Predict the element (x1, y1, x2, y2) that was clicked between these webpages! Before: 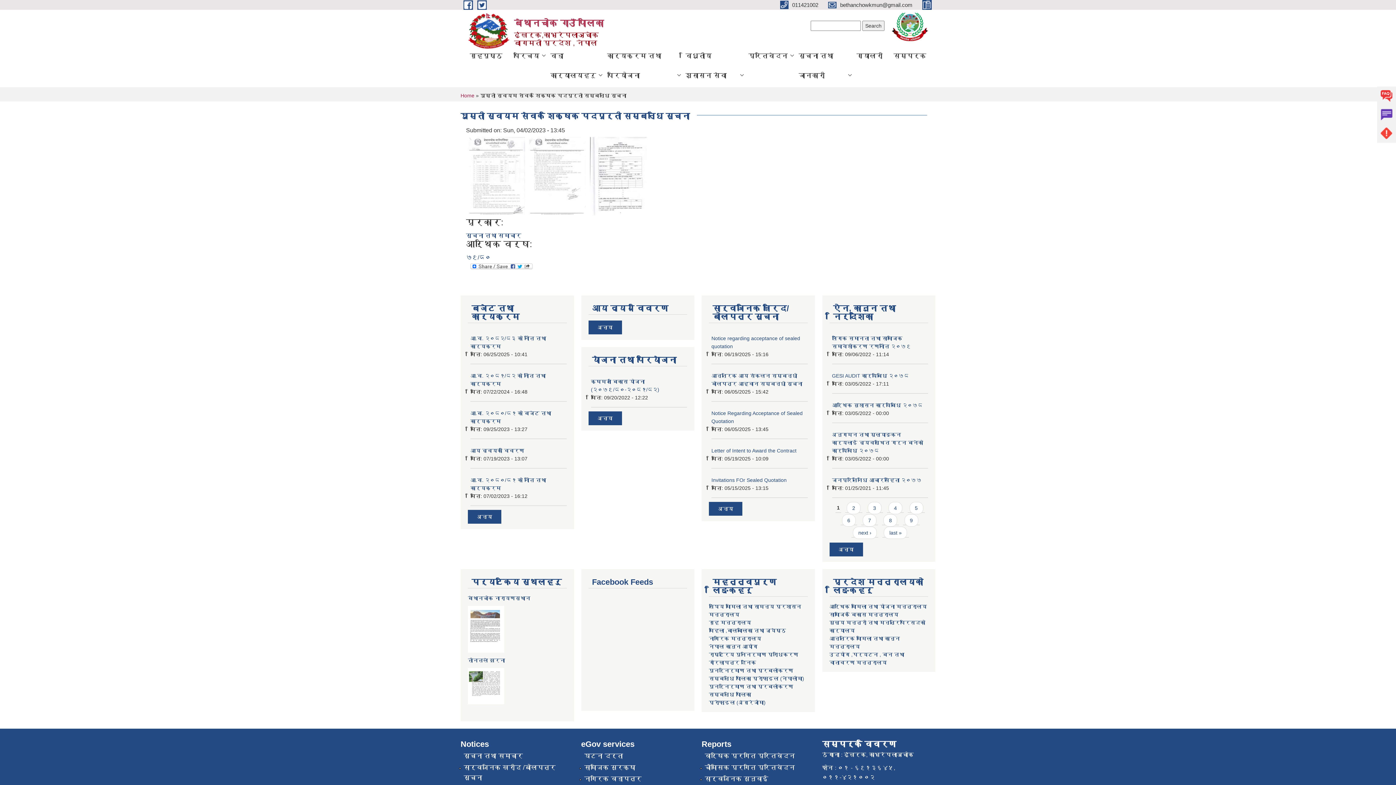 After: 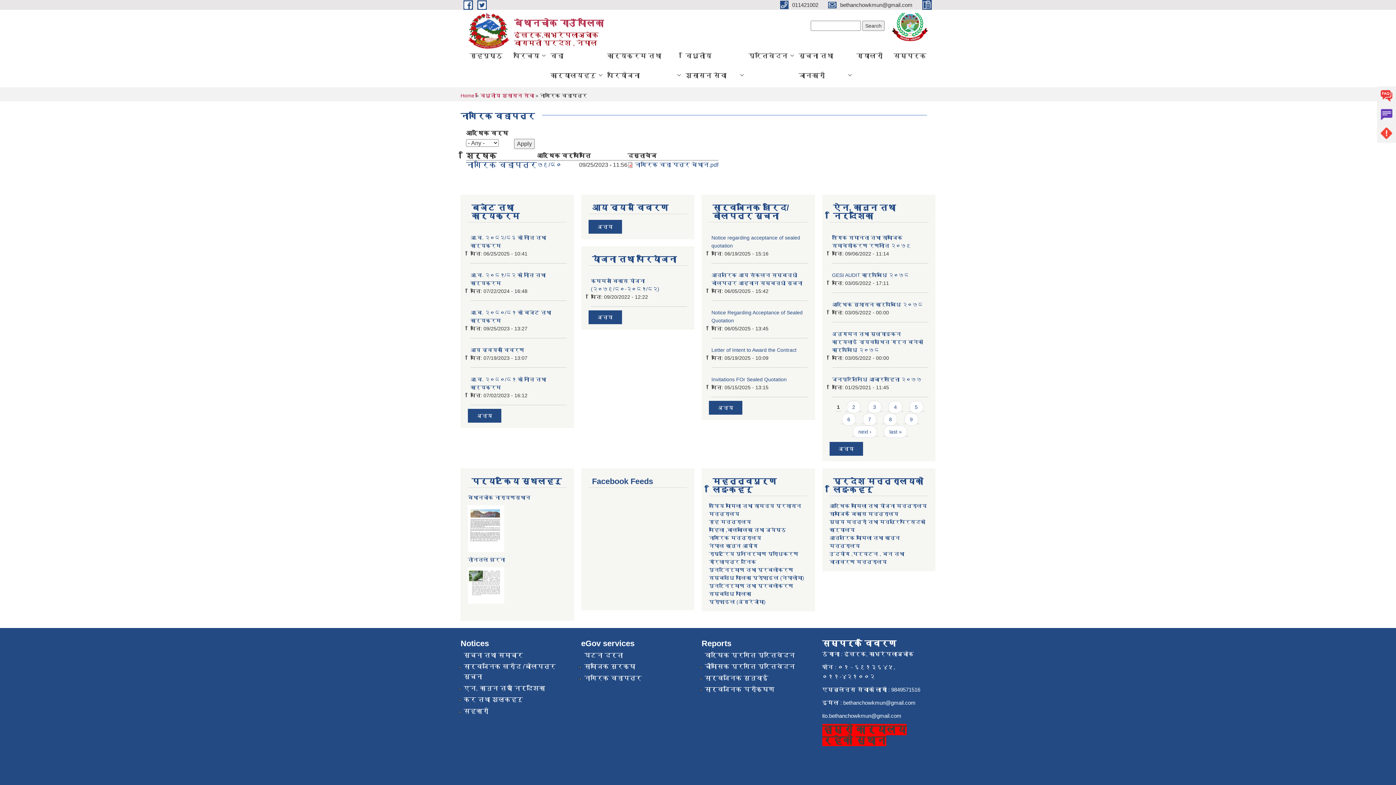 Action: label: नागरिक वडापत्र bbox: (584, 776, 641, 782)